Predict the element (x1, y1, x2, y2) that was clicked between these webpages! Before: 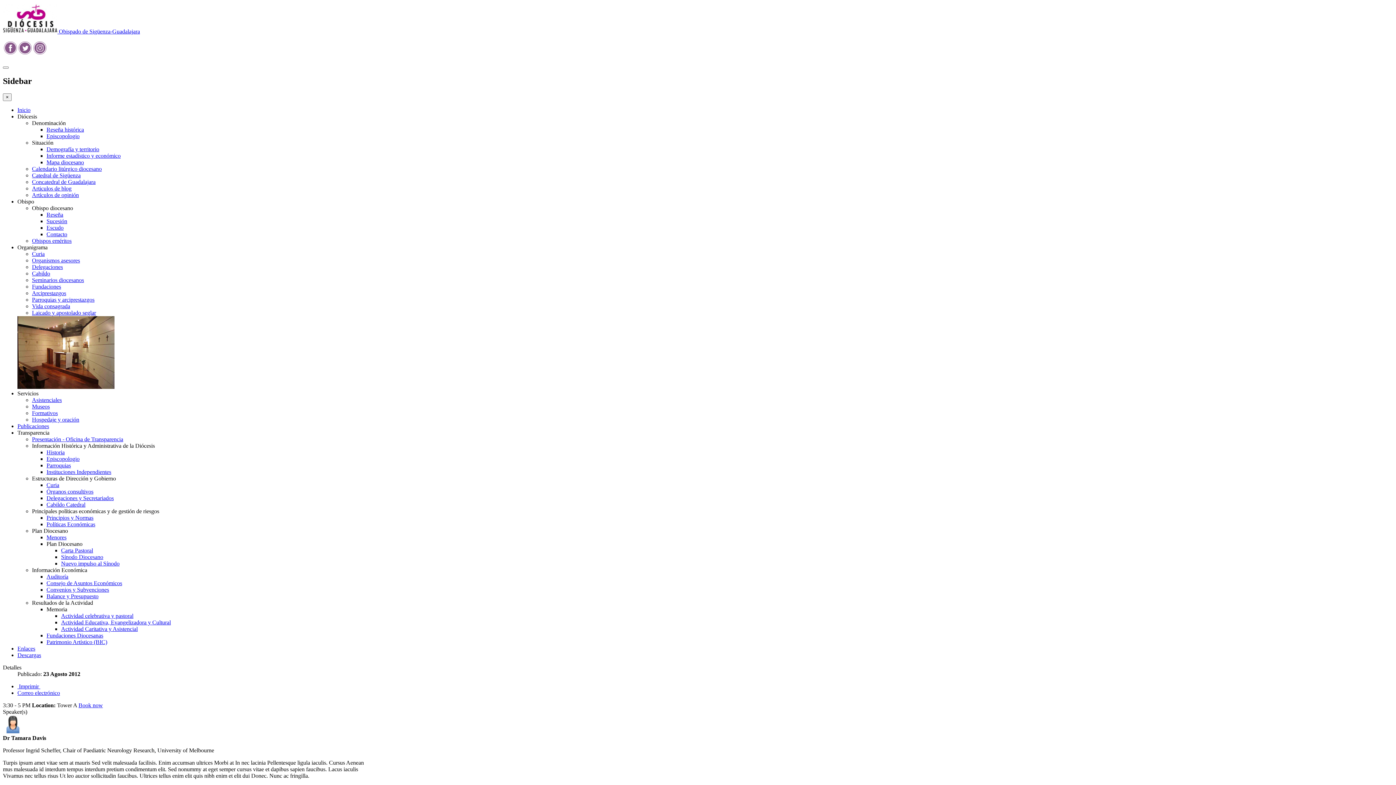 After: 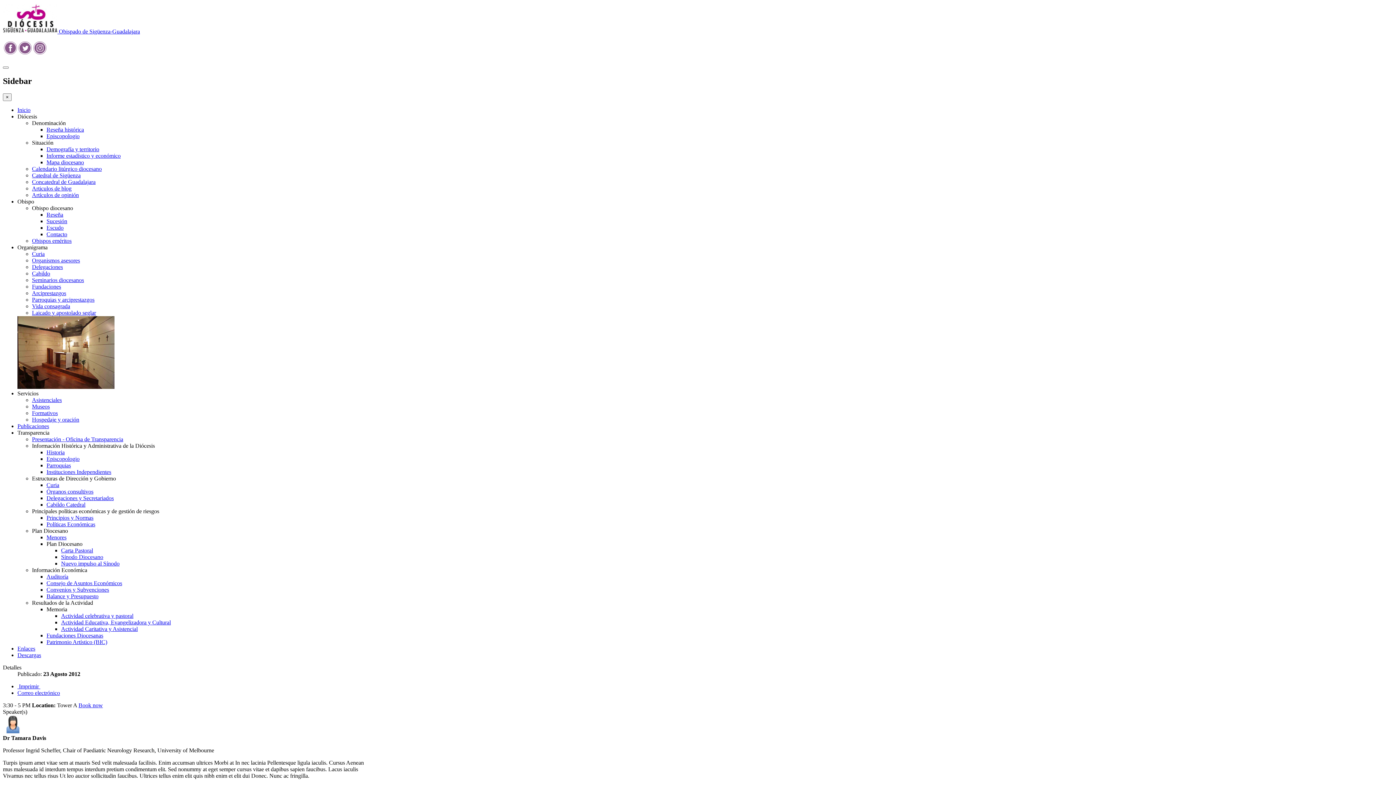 Action: bbox: (46, 593, 98, 599) label: Balance y Presupuesto